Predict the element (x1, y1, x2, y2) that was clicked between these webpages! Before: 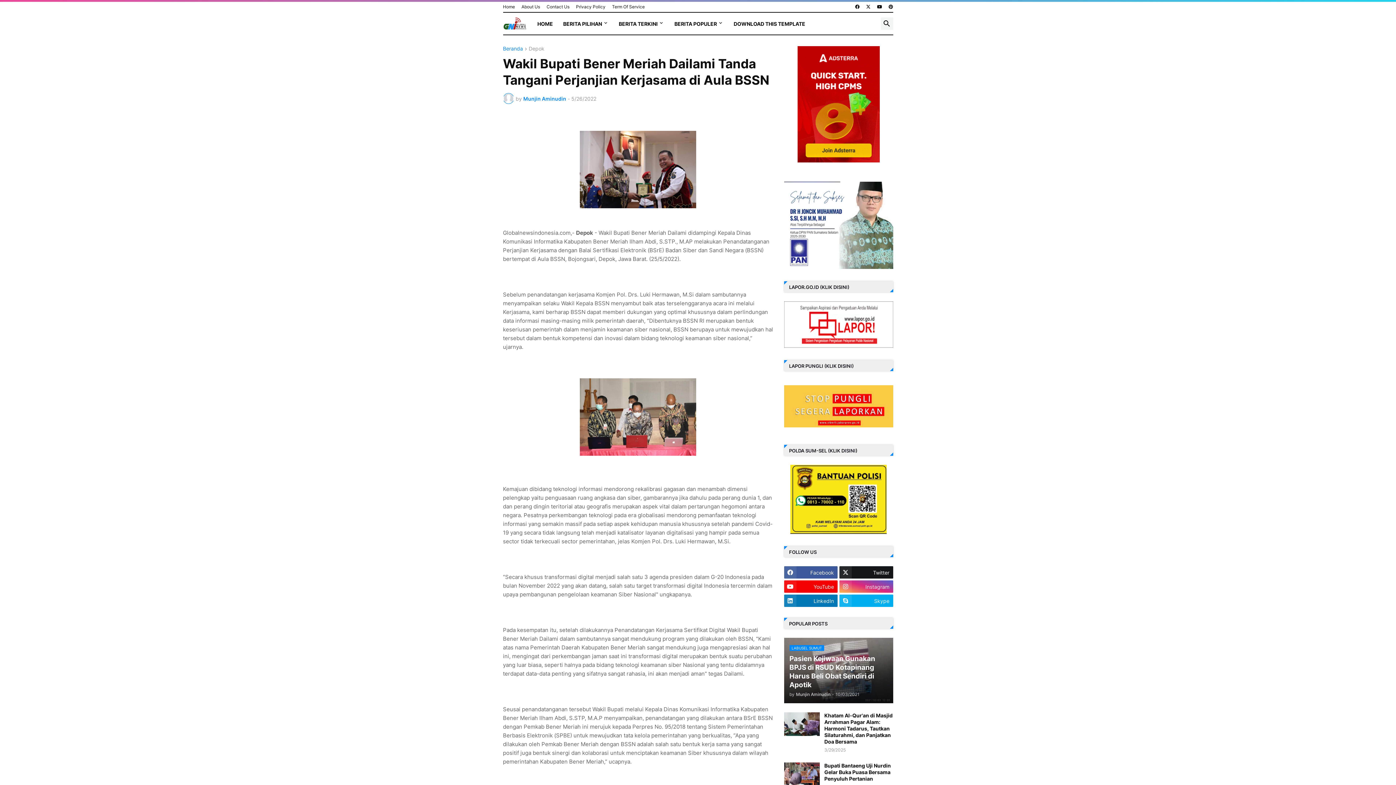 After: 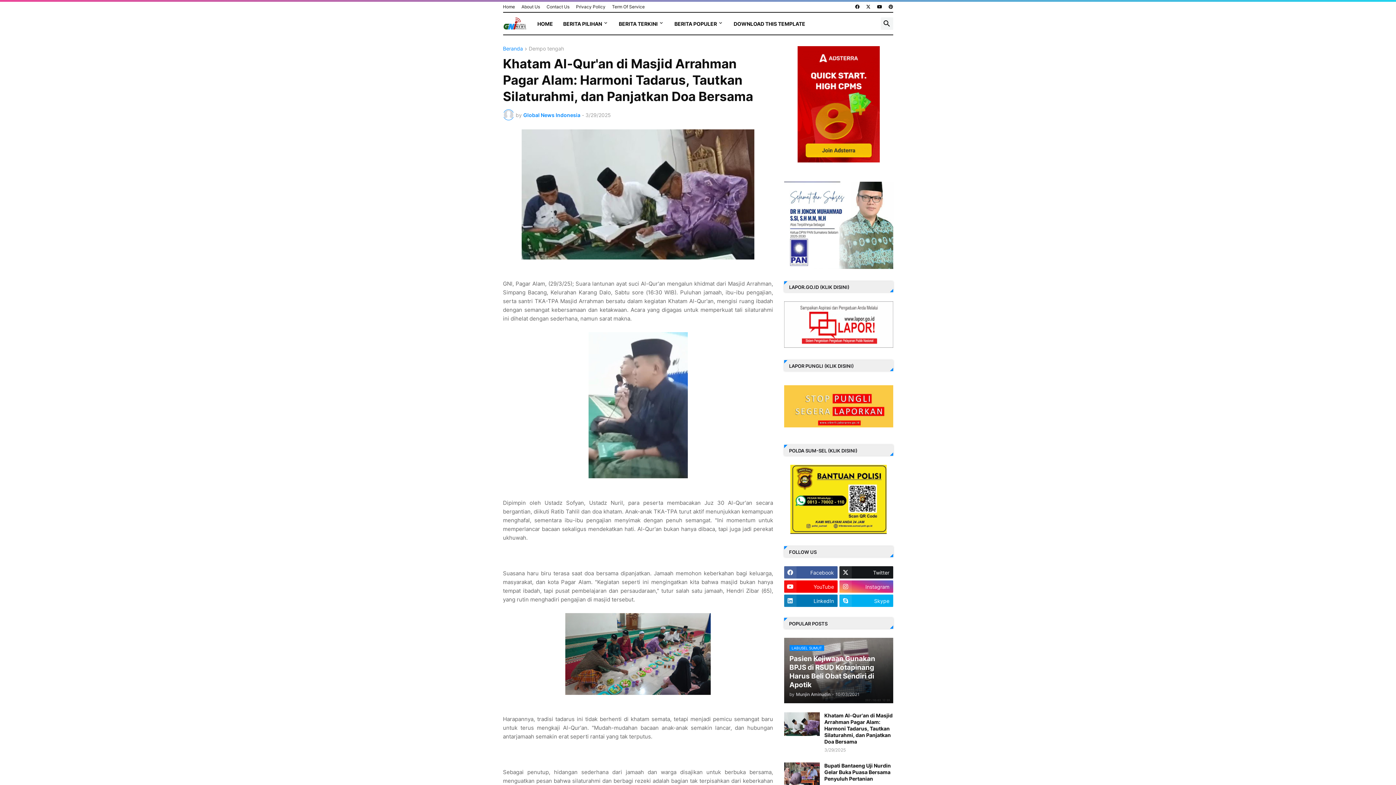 Action: label: Khatam Al-Qur'an di Masjid Arrahman Pagar Alam: Harmoni Tadarus, Tautkan Silaturahmi, dan Panjatkan Doa Bersama bbox: (824, 712, 893, 745)